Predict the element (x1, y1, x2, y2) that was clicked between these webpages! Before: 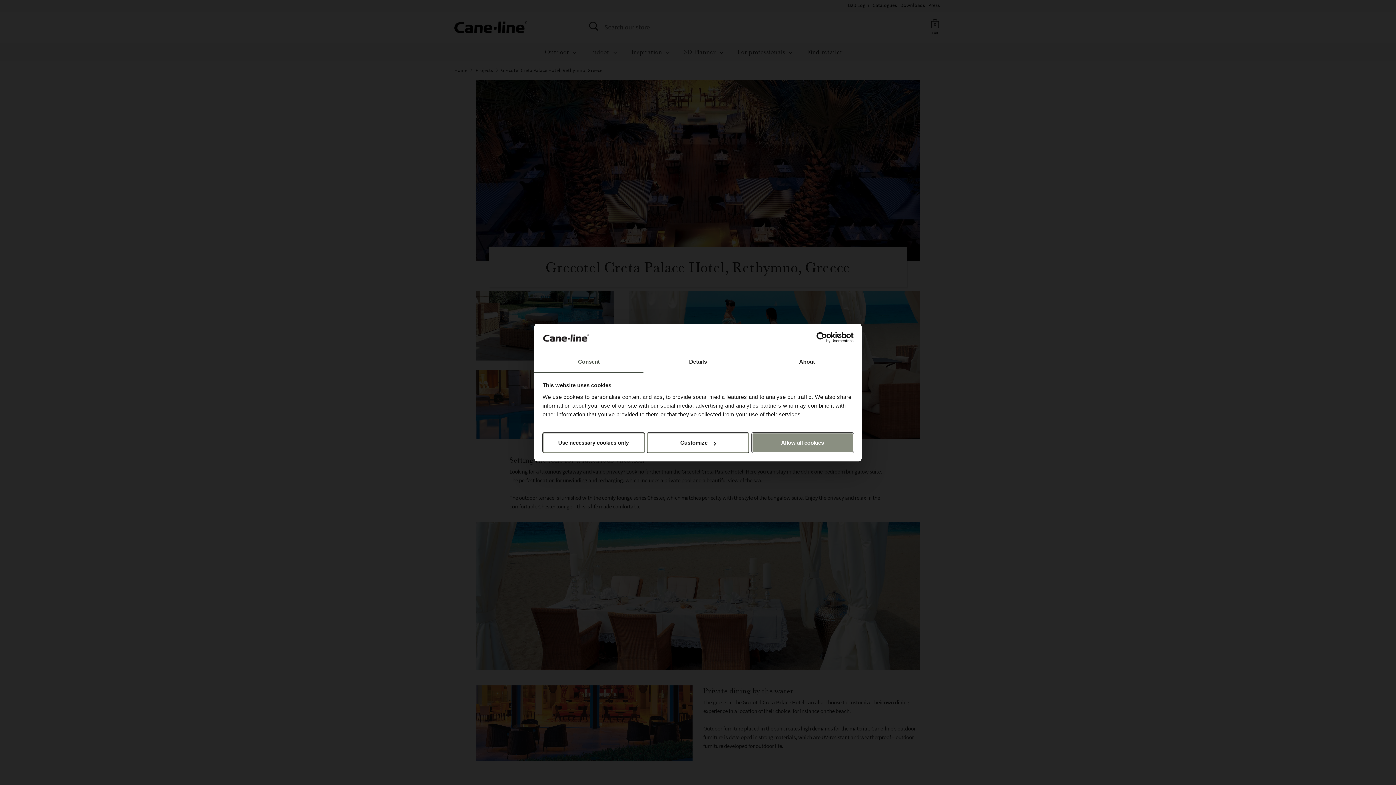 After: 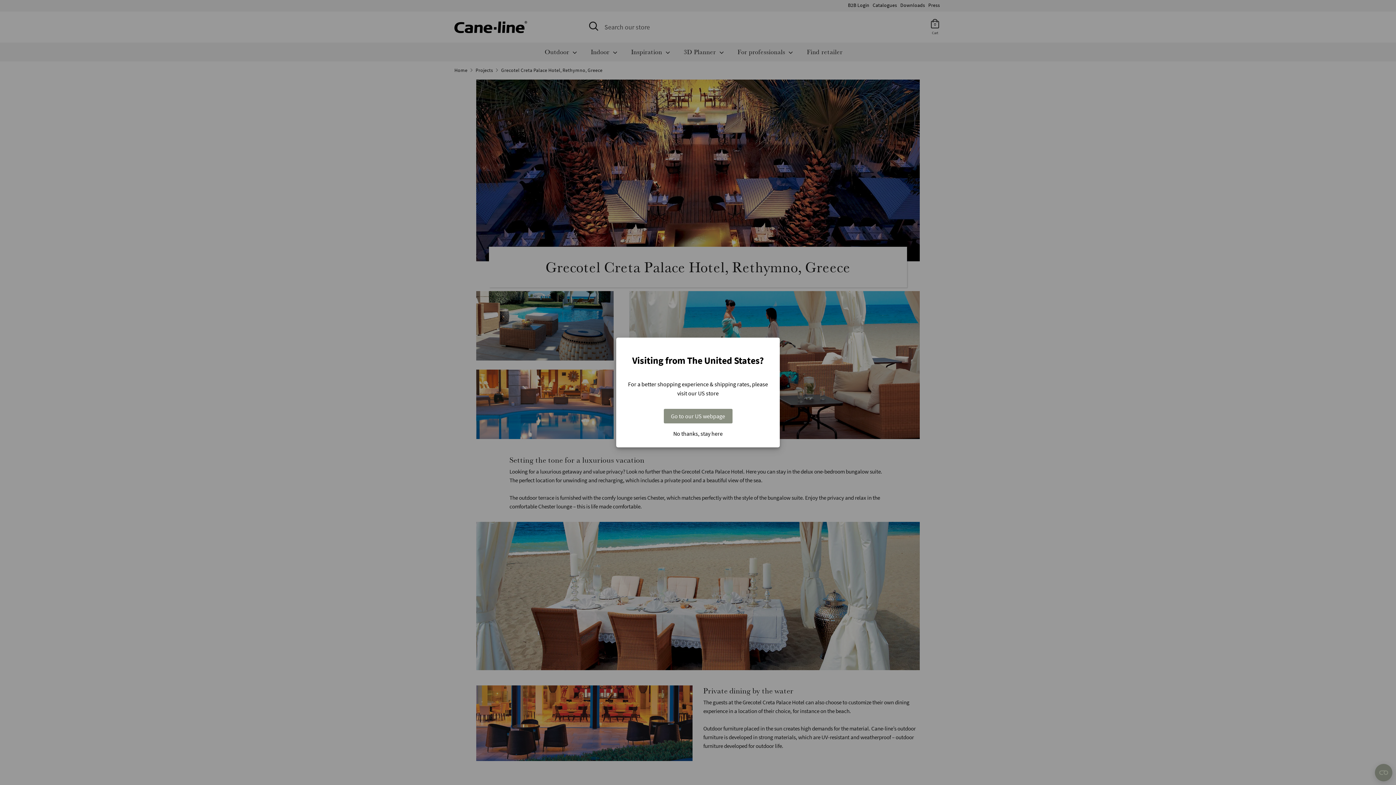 Action: bbox: (751, 433, 853, 453) label: Allow all cookies